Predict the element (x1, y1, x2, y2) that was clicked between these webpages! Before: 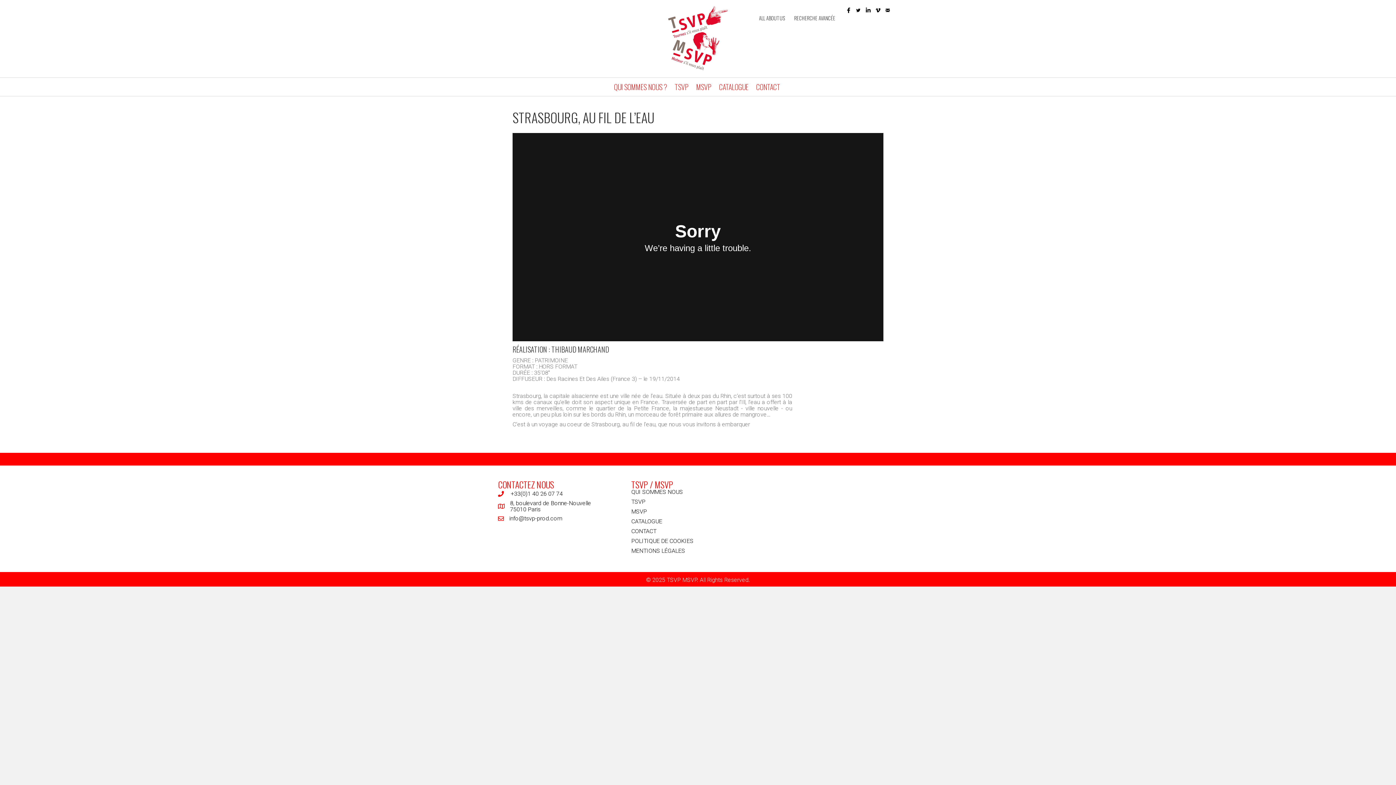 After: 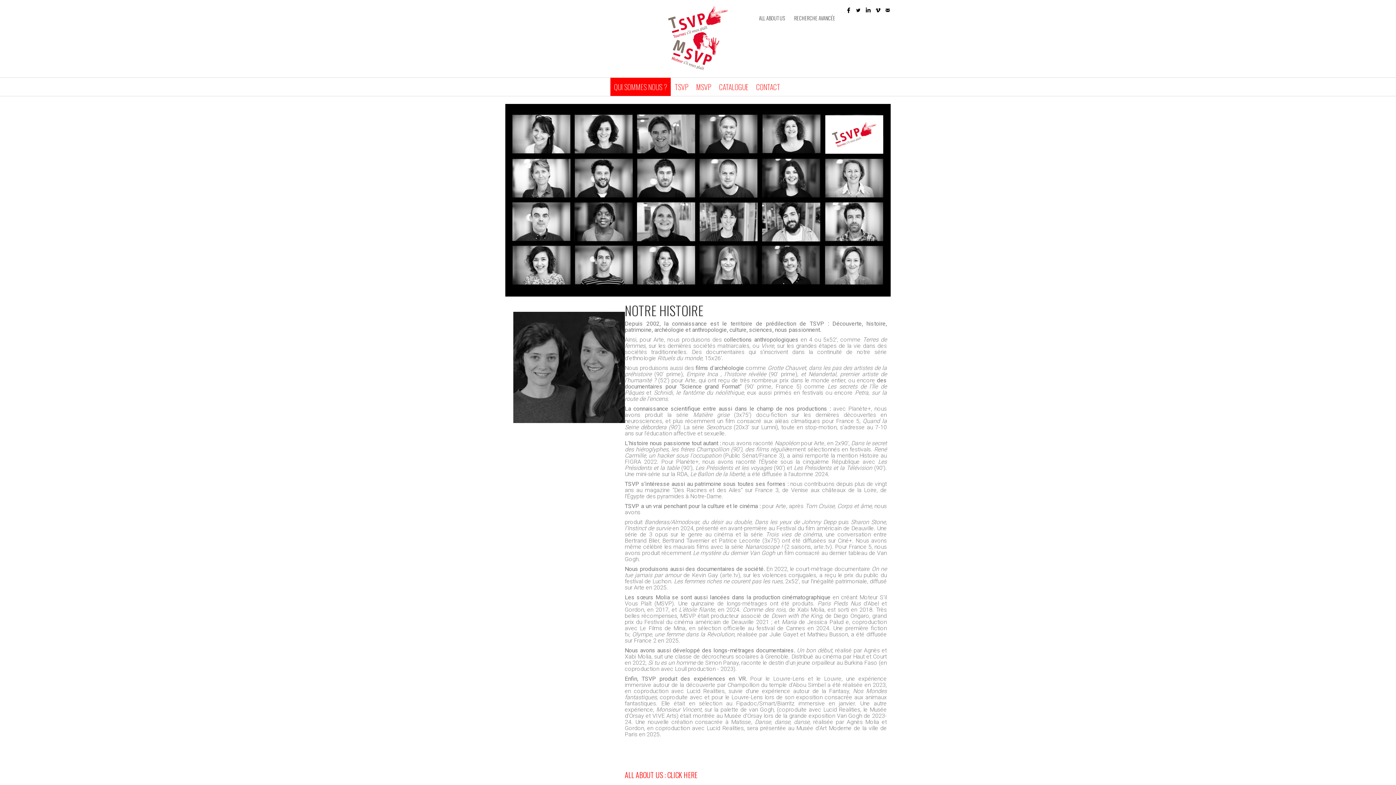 Action: bbox: (610, 77, 670, 95) label: QUI SOMMES NOUS ?